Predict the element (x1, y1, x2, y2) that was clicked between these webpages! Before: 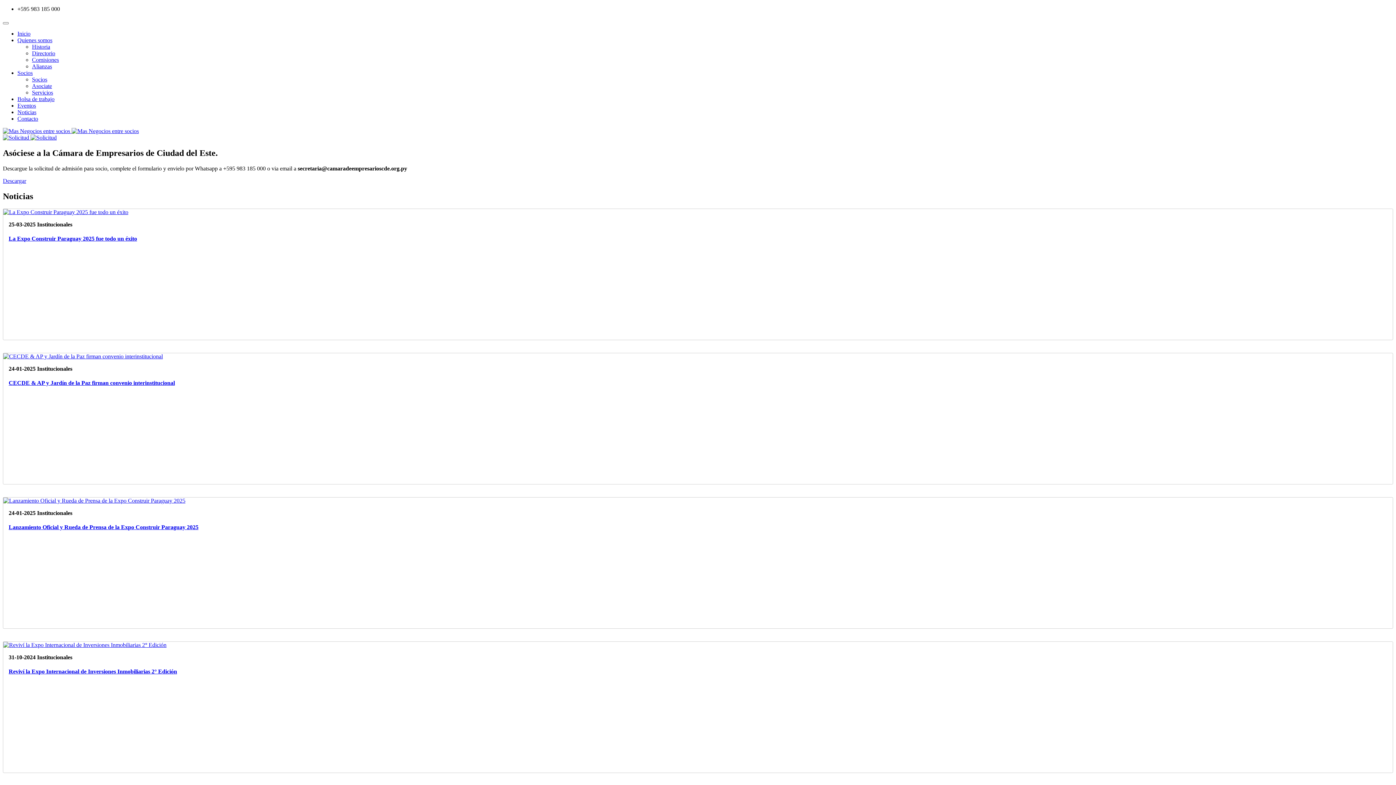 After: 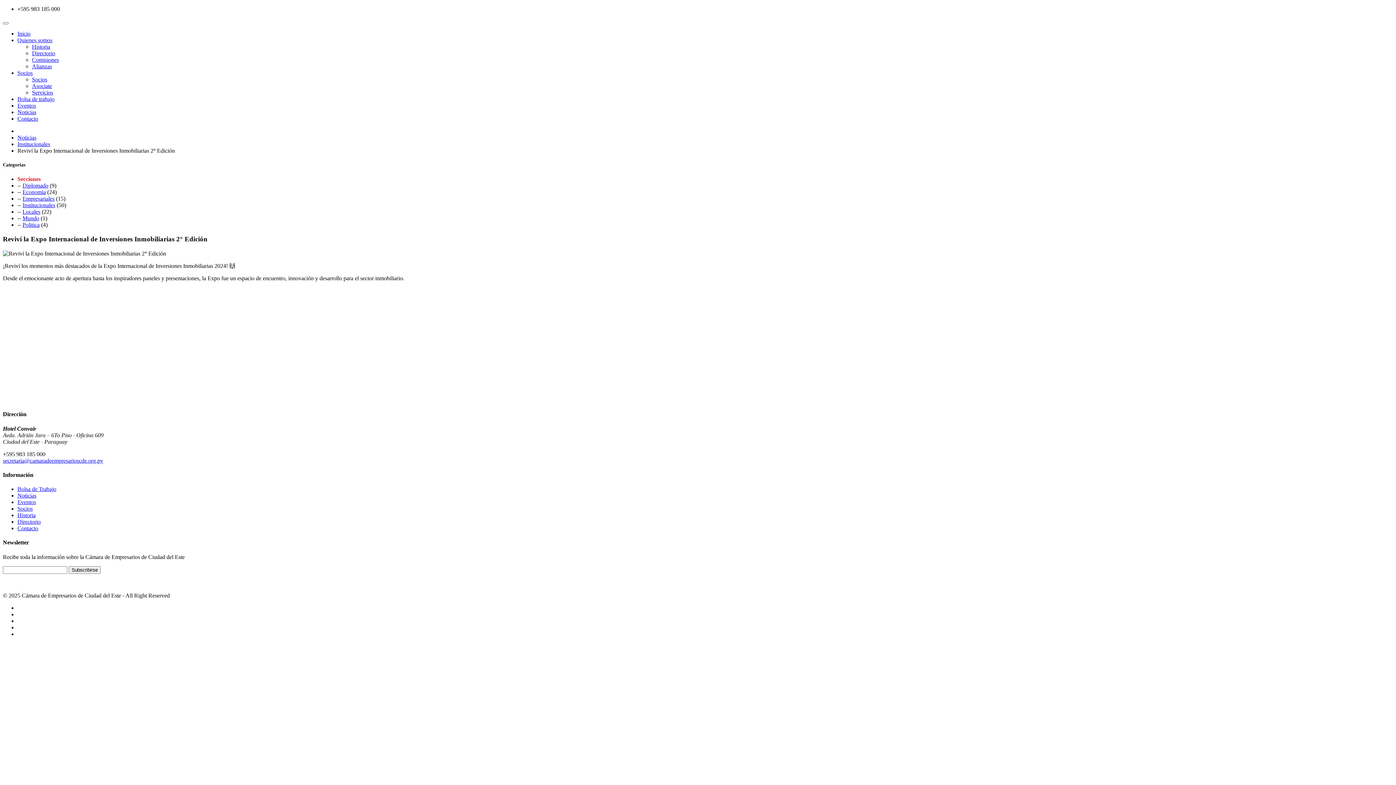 Action: bbox: (3, 642, 166, 648)